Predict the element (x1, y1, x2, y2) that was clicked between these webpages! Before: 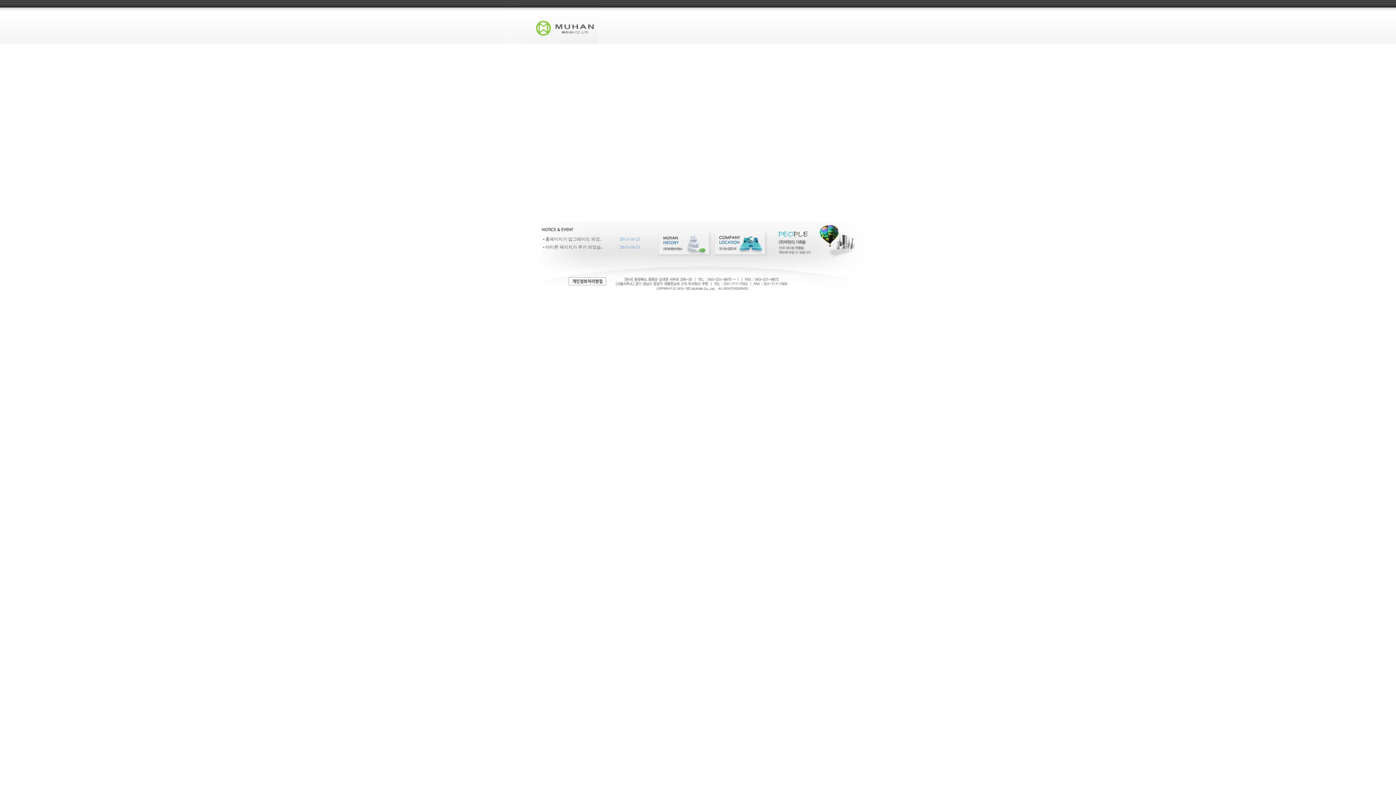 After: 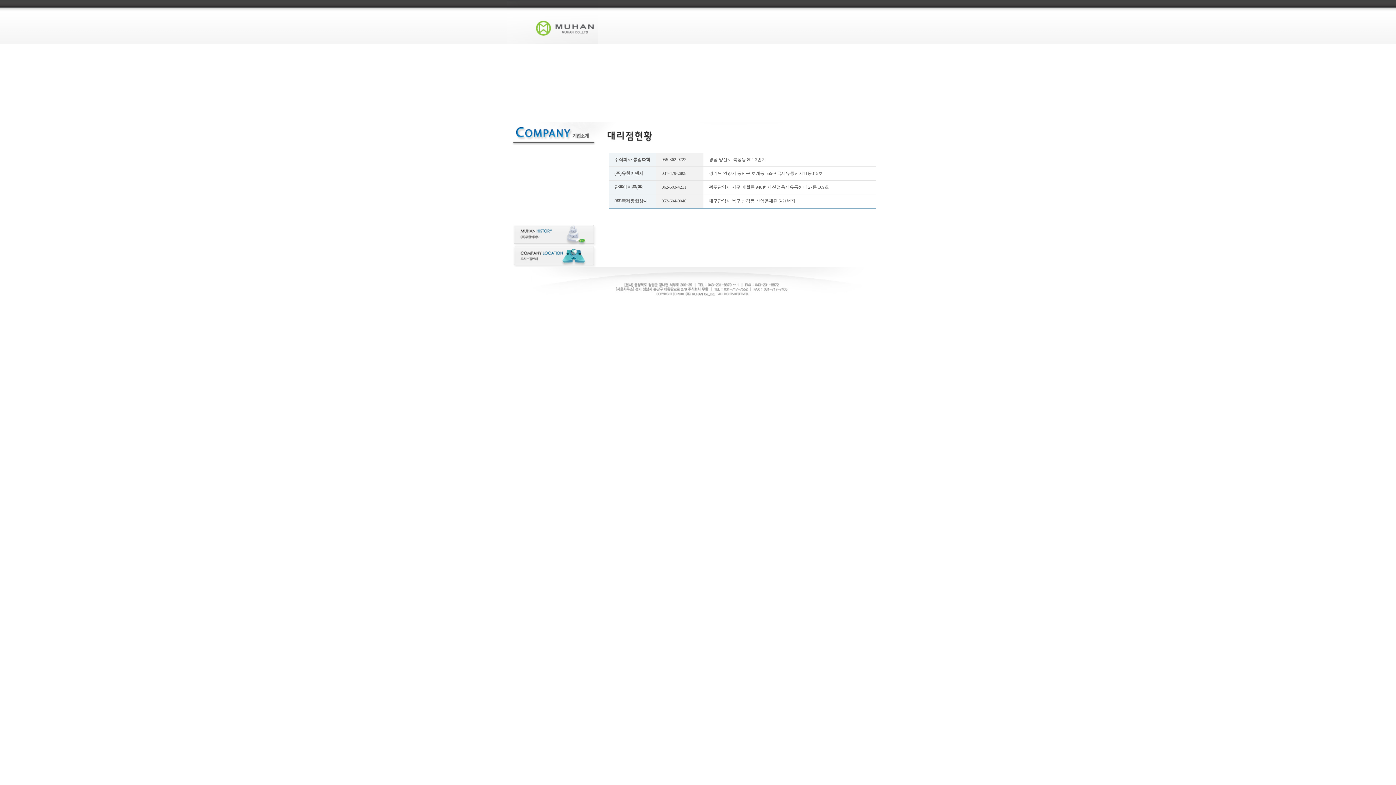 Action: bbox: (776, 257, 889, 262)